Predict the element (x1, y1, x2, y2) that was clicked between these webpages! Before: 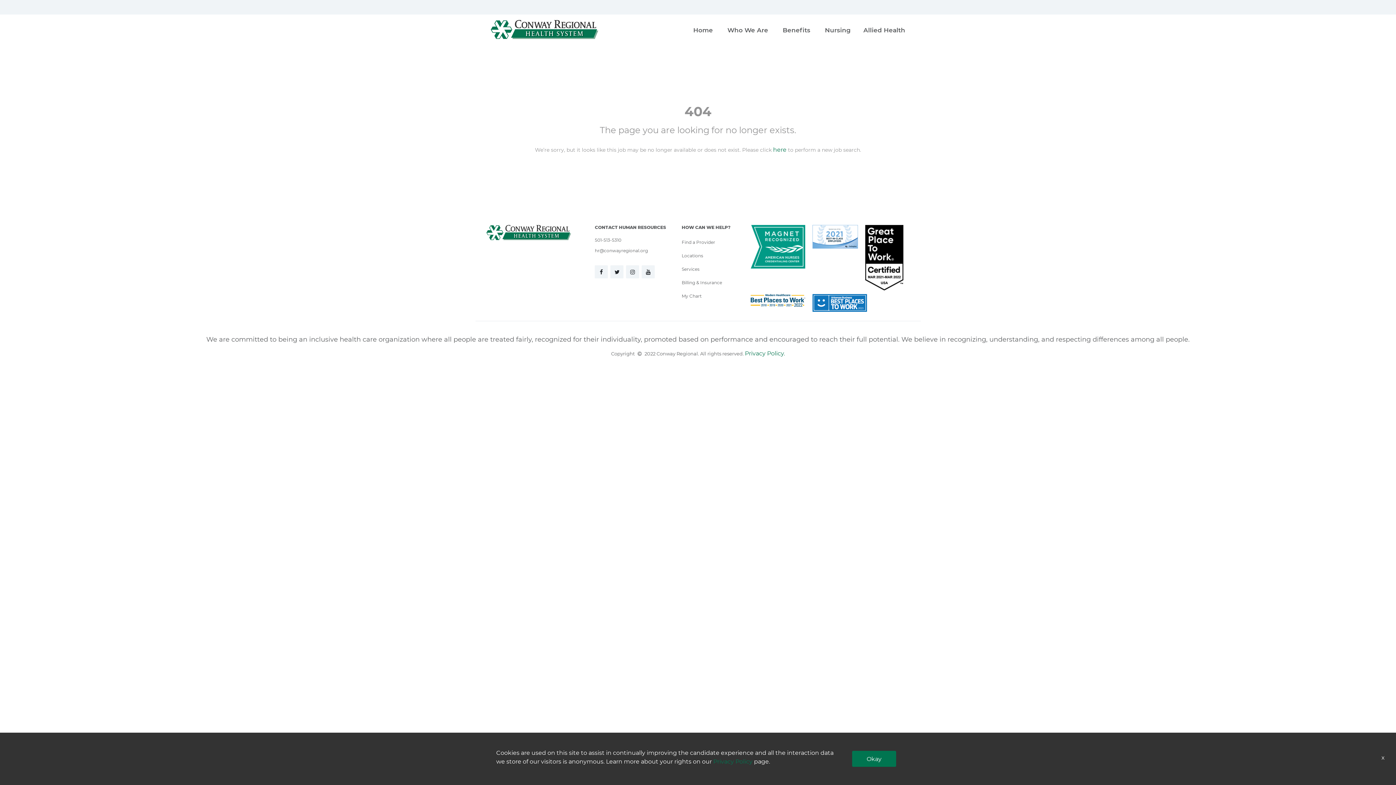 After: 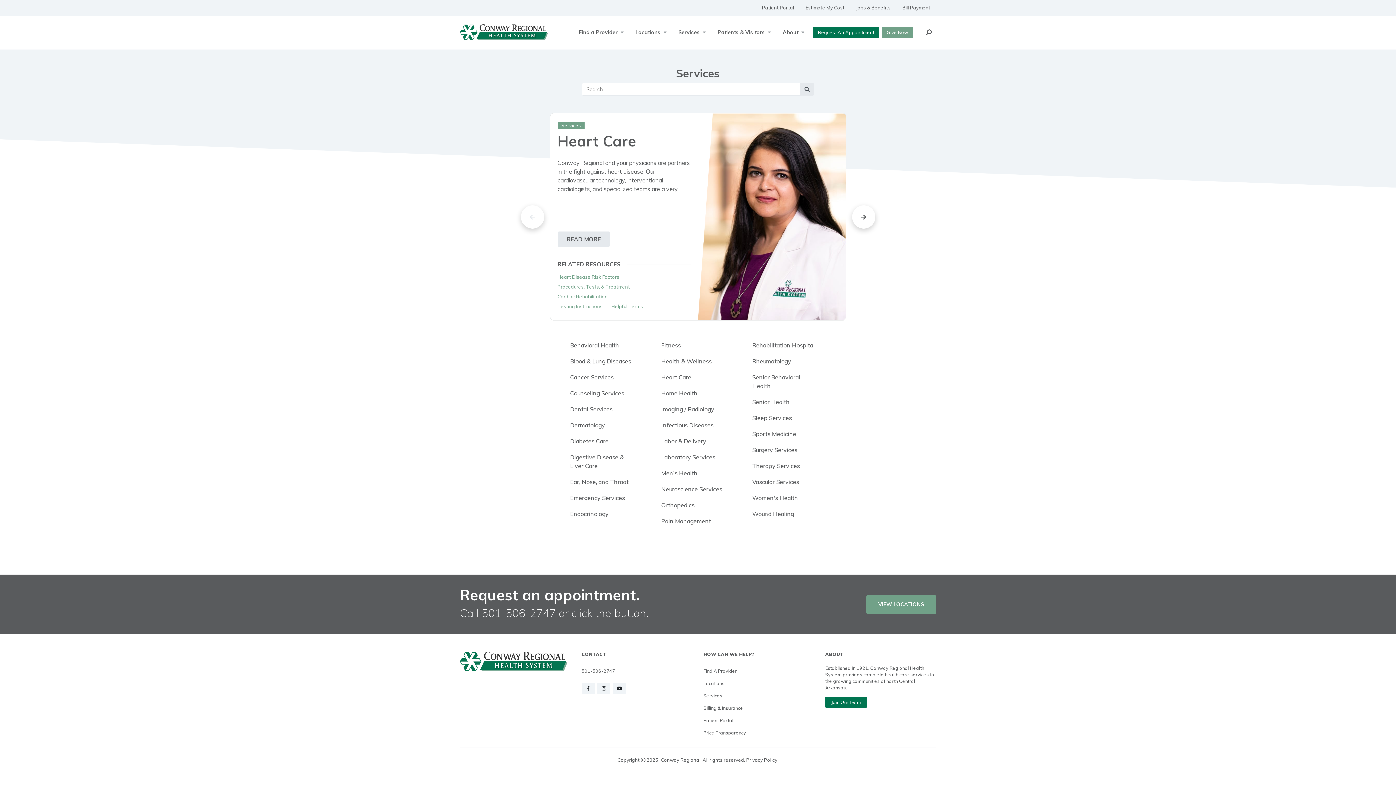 Action: bbox: (681, 266, 699, 272) label: Services